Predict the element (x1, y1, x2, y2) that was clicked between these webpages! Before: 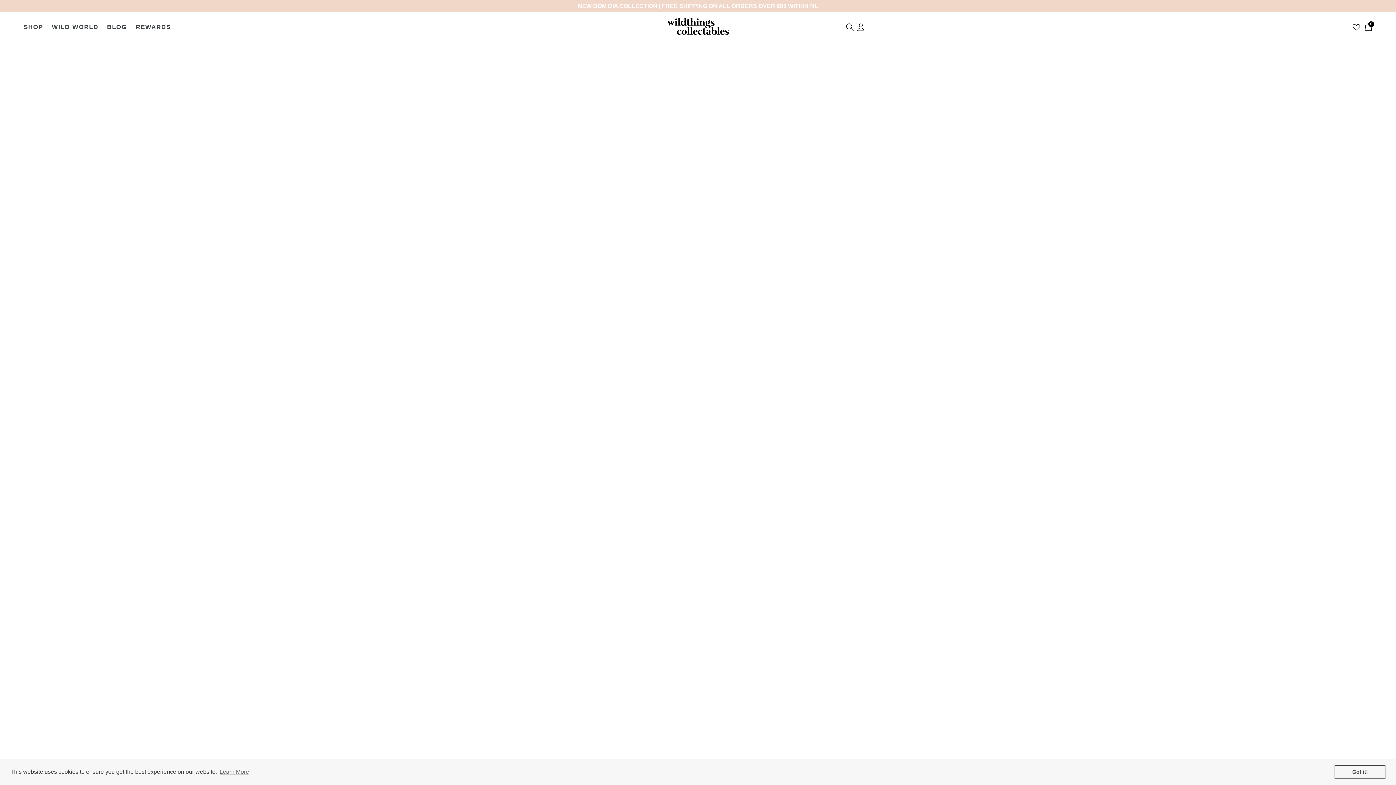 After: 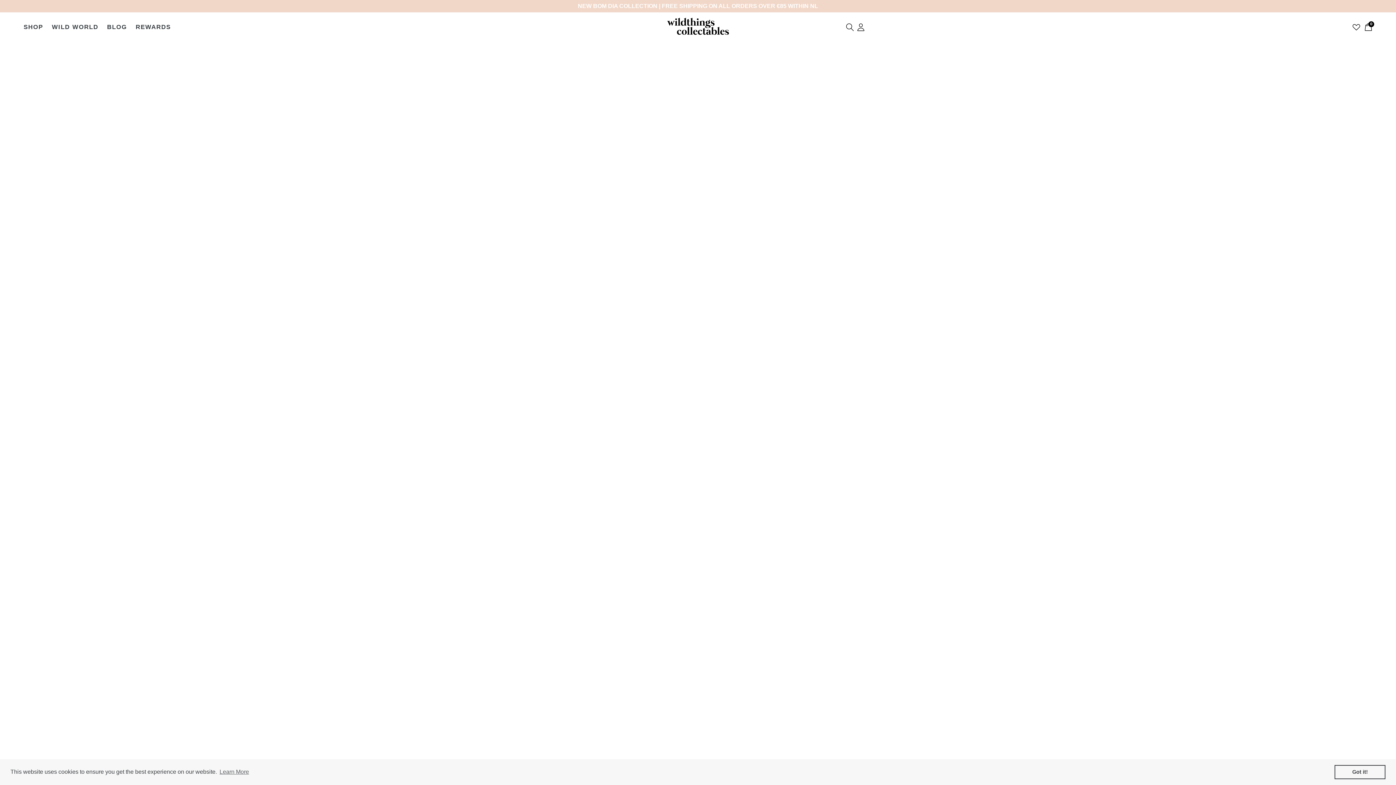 Action: label: SHOP
EXPAND bbox: (20, 23, 46, 30)